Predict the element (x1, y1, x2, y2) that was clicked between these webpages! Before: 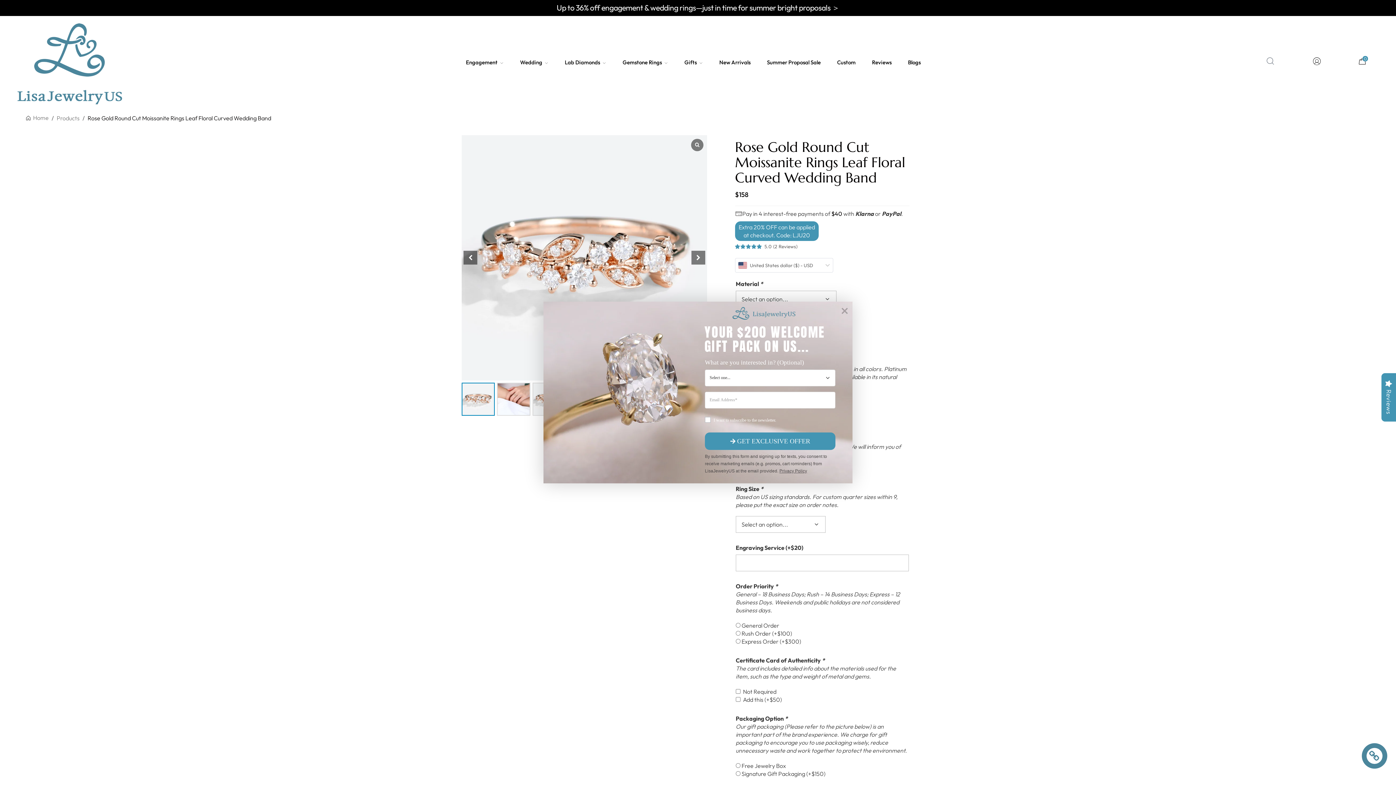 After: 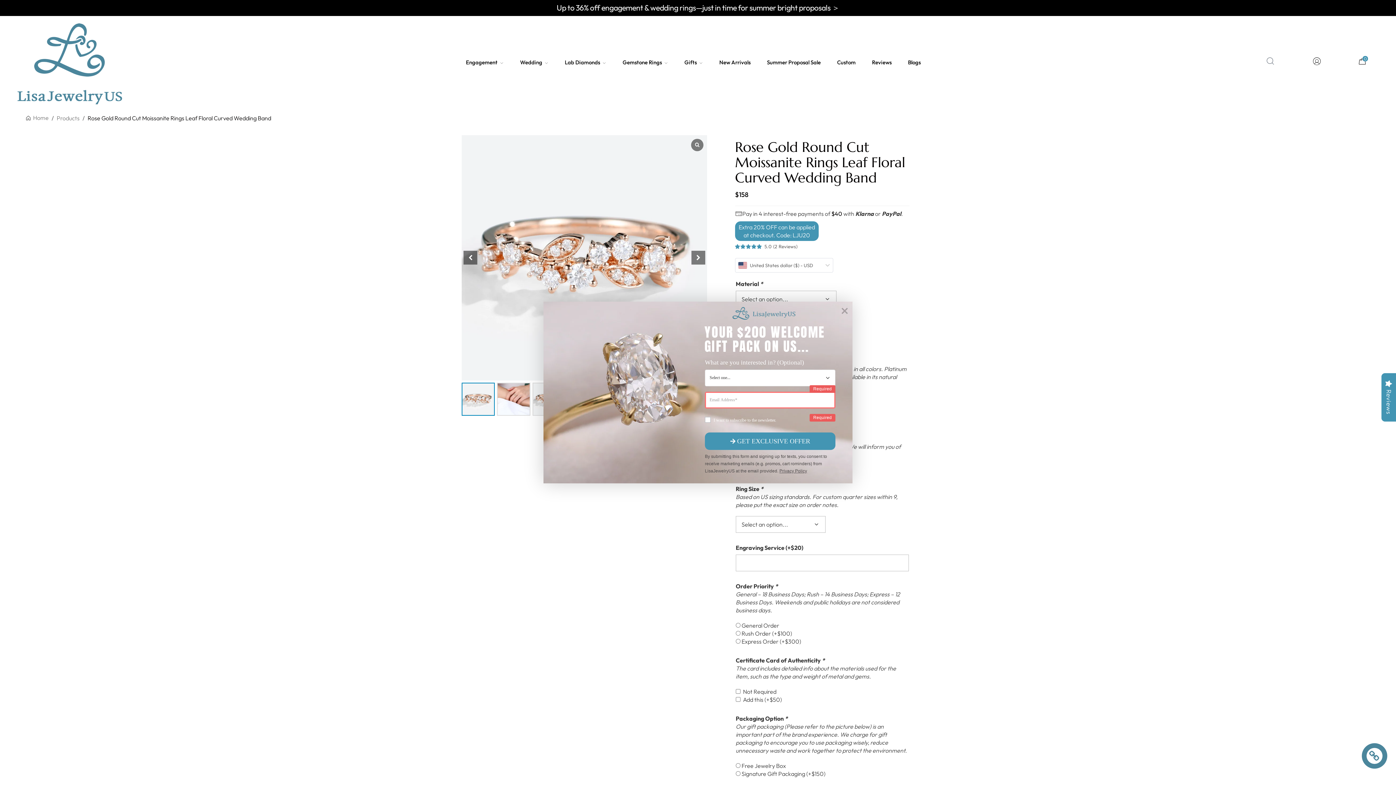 Action: label: GET EXCLUSIVE OFFER bbox: (705, 432, 835, 450)